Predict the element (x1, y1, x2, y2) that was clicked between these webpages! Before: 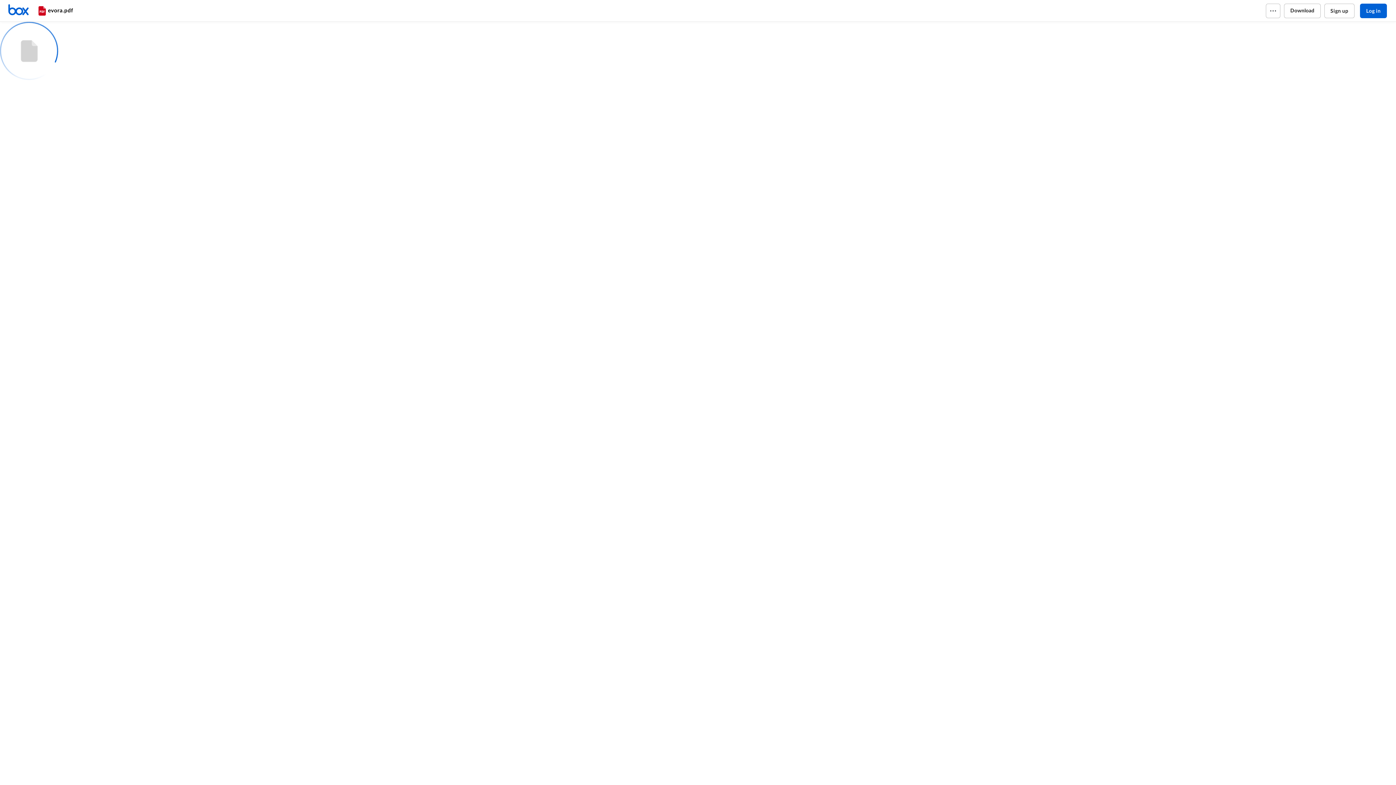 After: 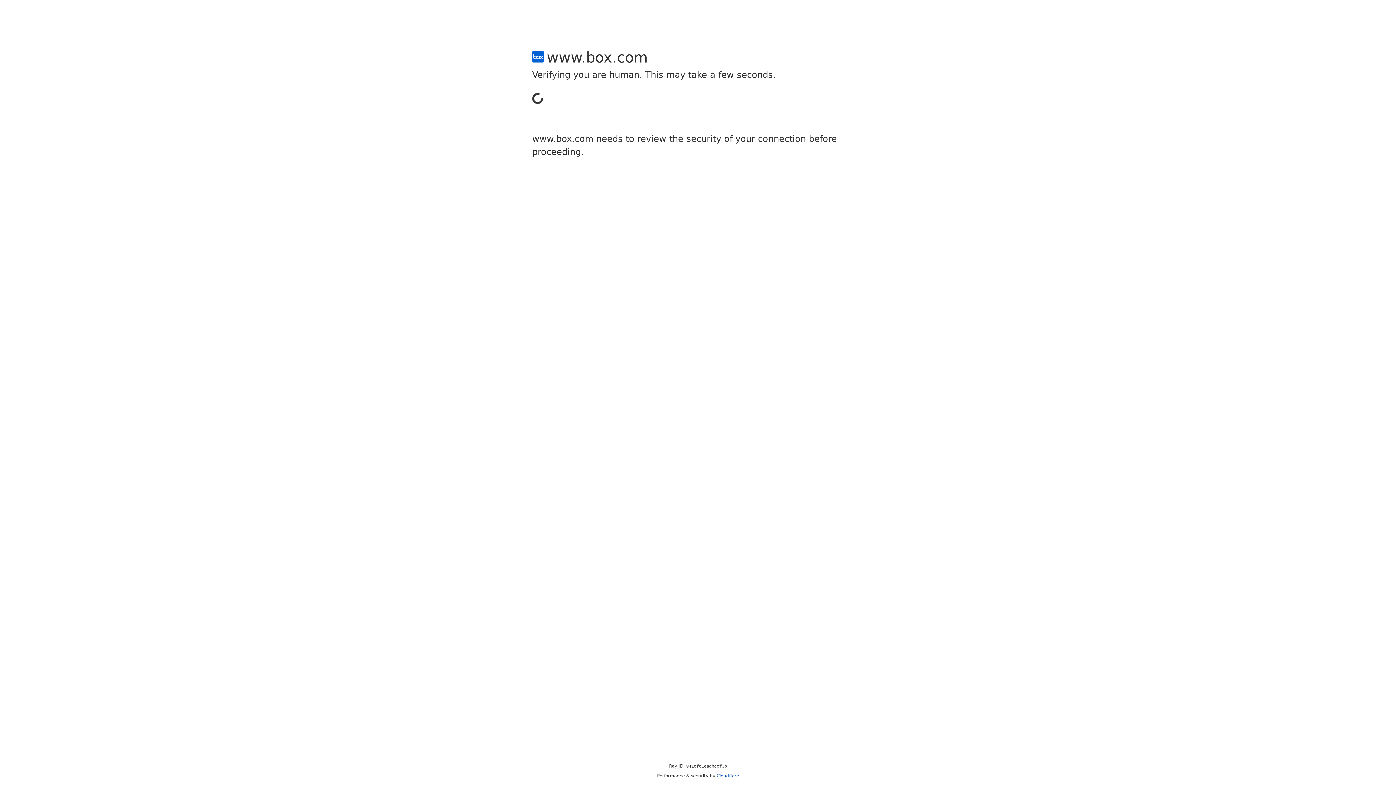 Action: bbox: (1324, 3, 1354, 18) label: Sign up